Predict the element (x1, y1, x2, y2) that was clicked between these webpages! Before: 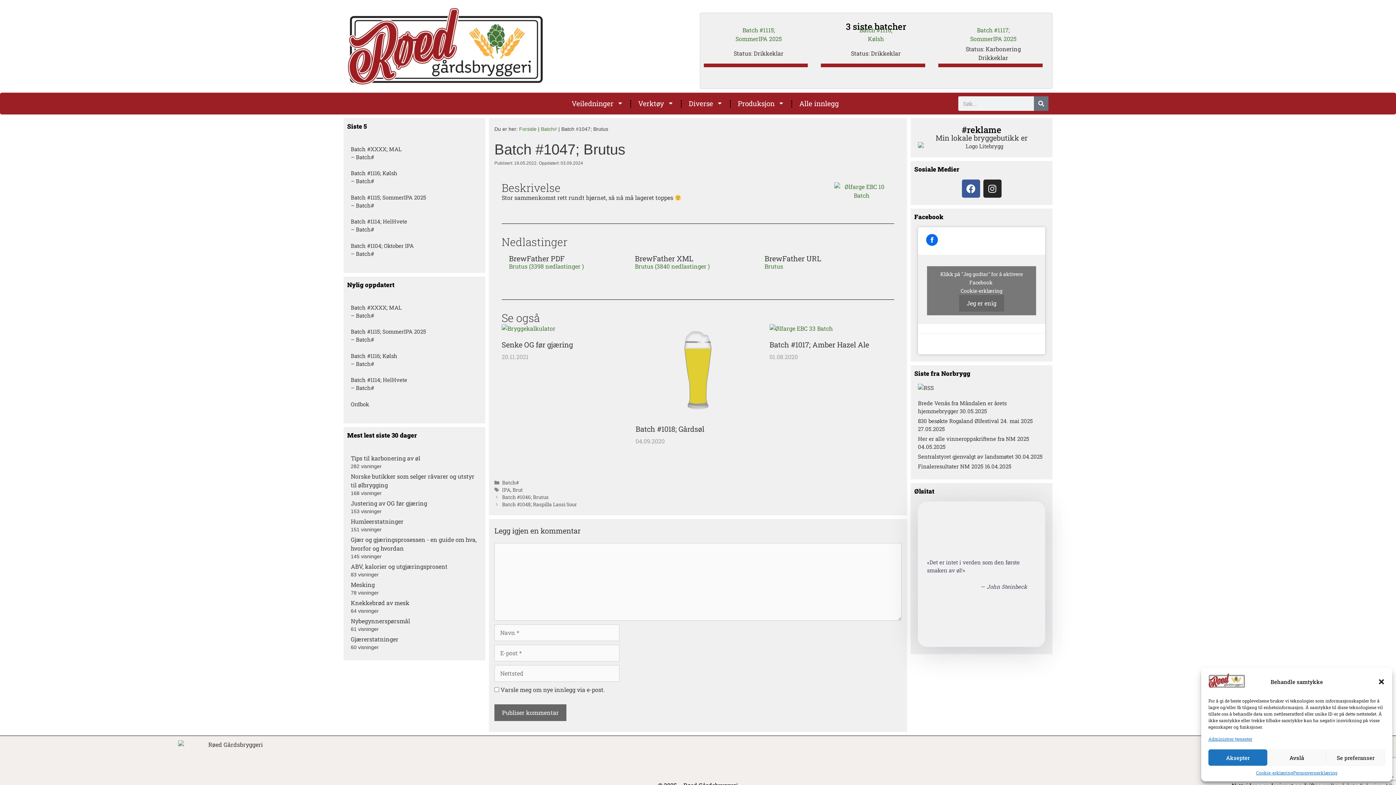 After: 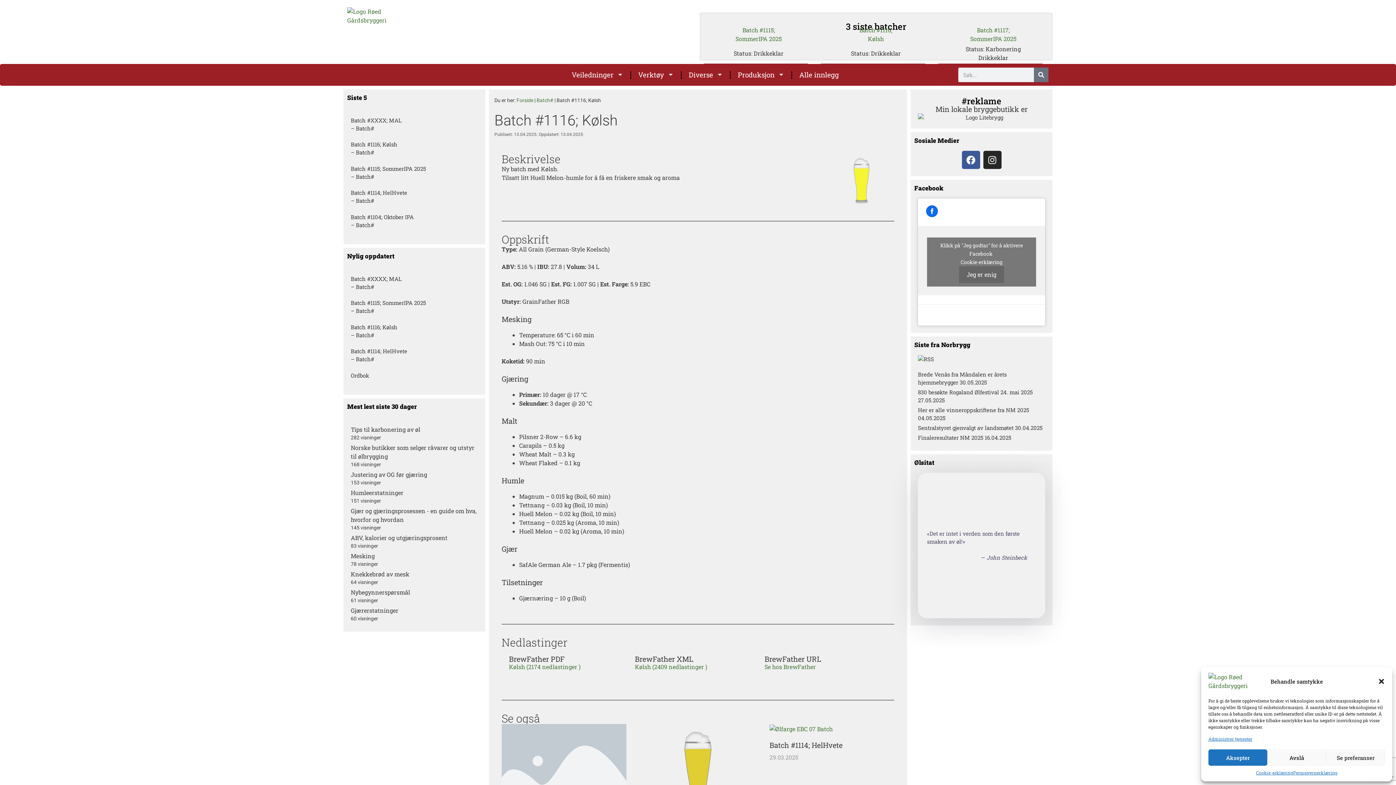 Action: label: Batch #1116; Kølsh bbox: (350, 352, 397, 359)